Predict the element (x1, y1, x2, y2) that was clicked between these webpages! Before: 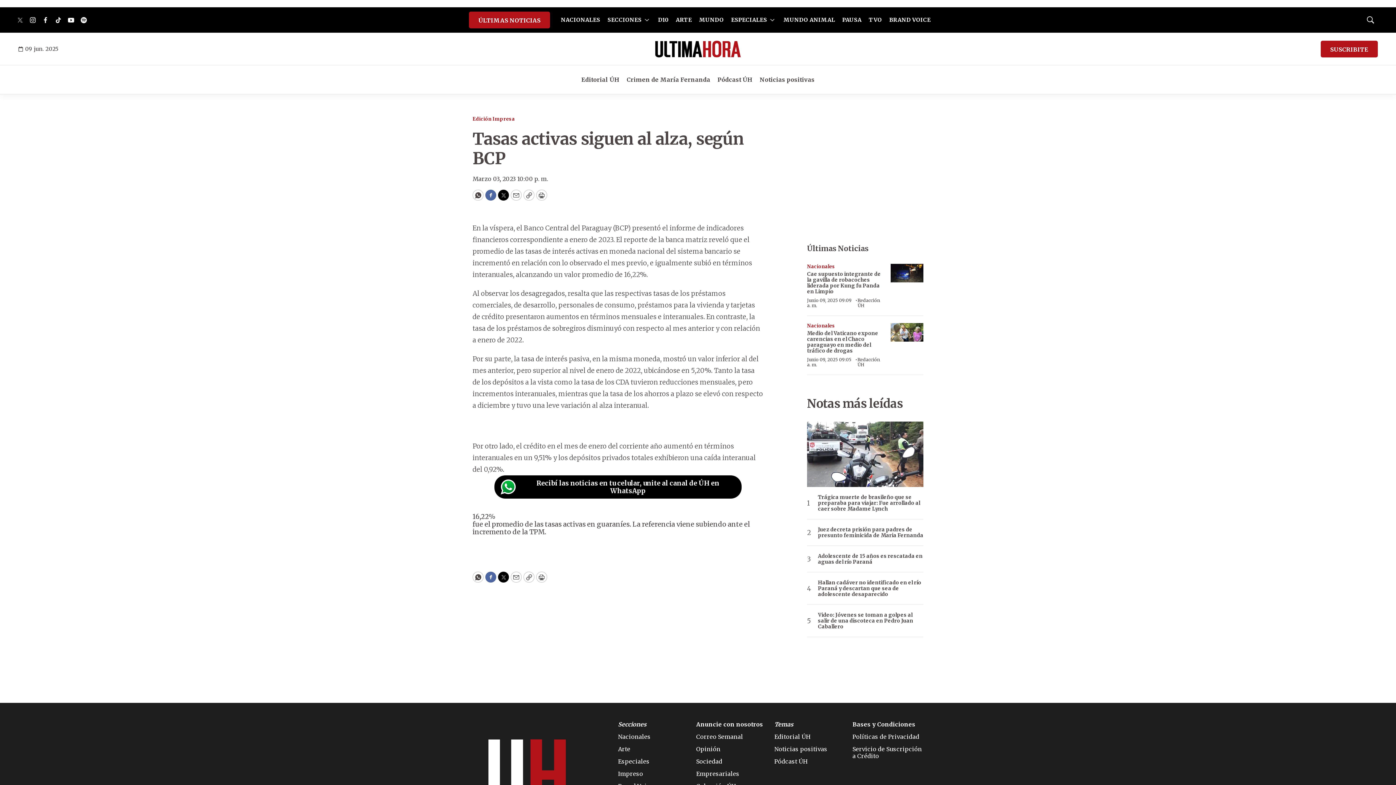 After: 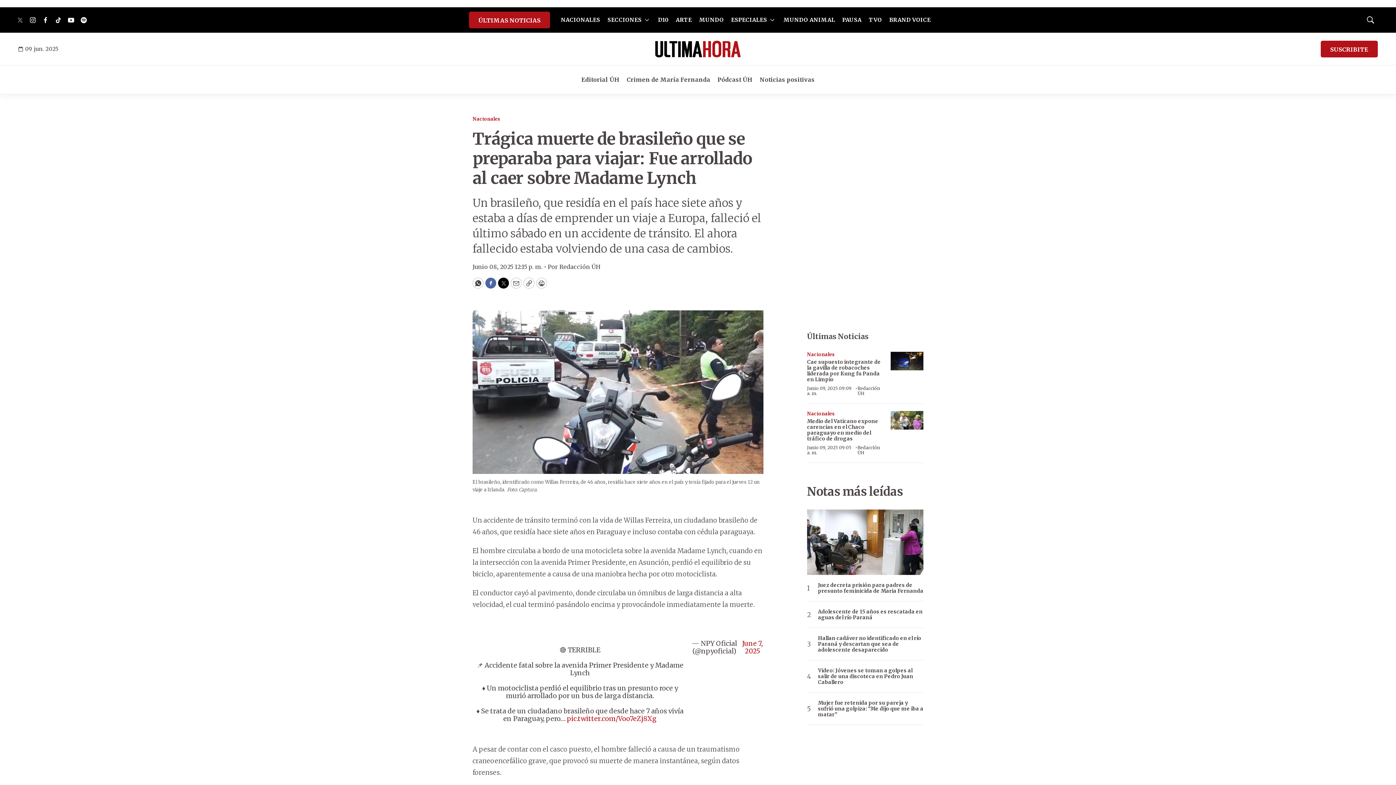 Action: label: Trágica muerte de brasileño que se preparaba para viajar: Fue arrollado al caer sobre Madame Lynch bbox: (818, 494, 923, 512)